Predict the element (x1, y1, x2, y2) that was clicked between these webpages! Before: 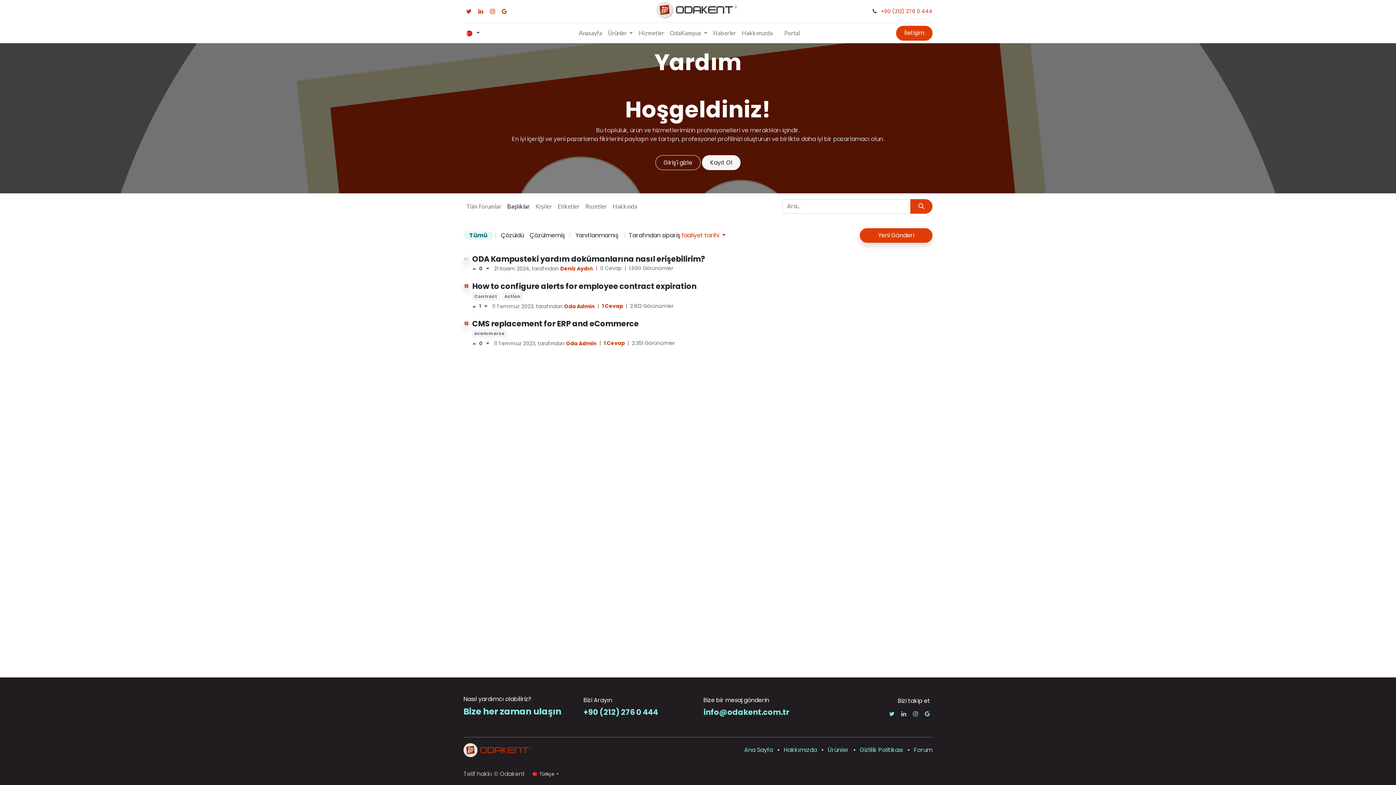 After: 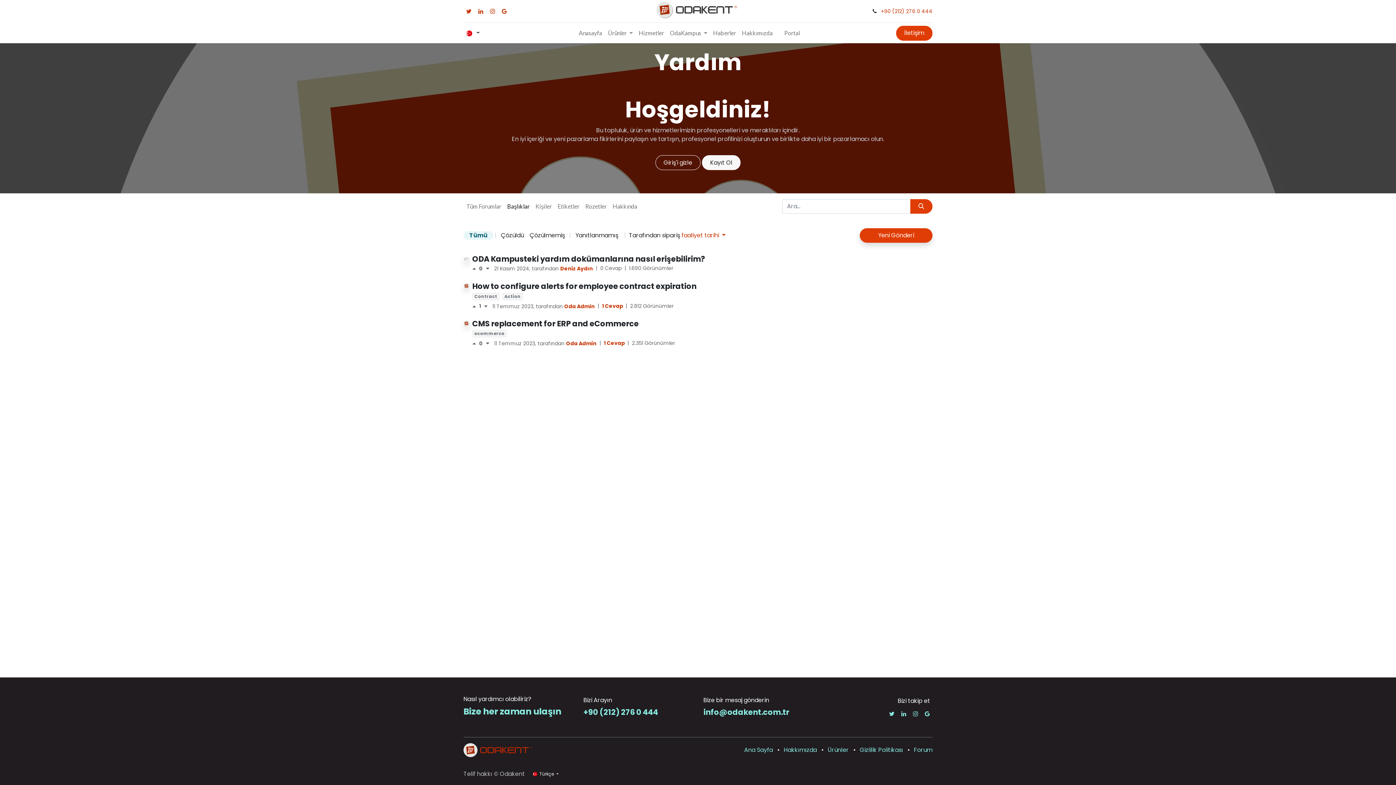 Action: bbox: (463, 254, 469, 263)